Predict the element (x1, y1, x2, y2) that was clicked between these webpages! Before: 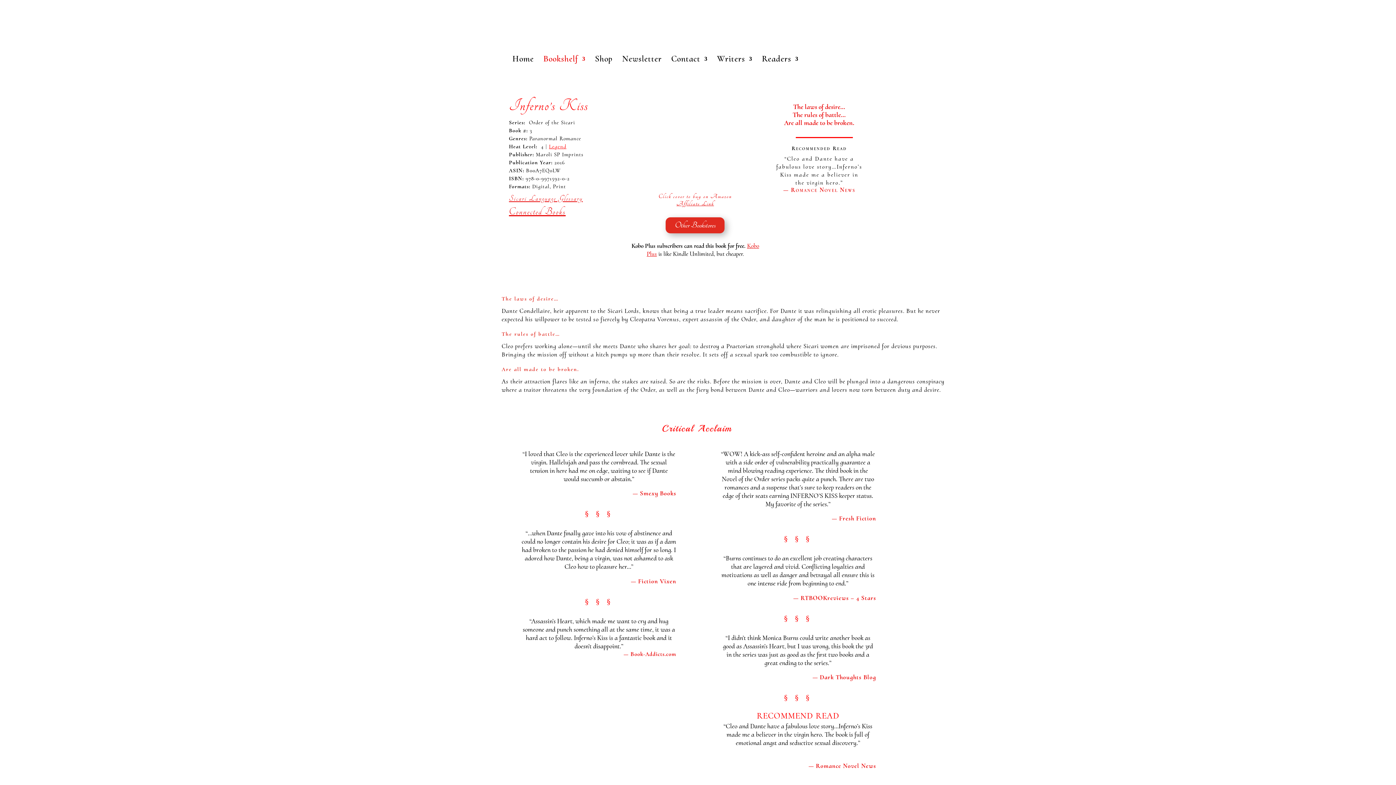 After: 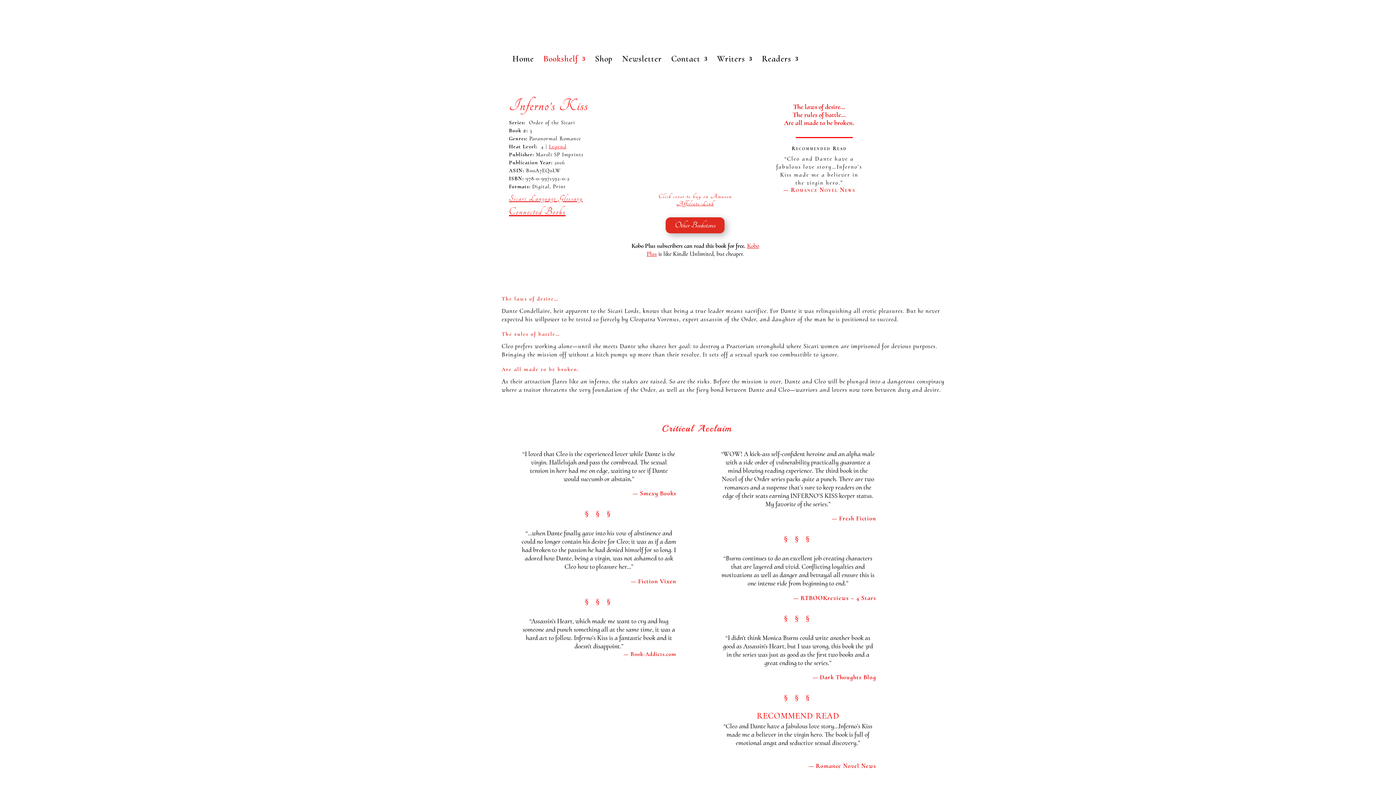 Action: label: Affiliate Link bbox: (676, 199, 714, 207)